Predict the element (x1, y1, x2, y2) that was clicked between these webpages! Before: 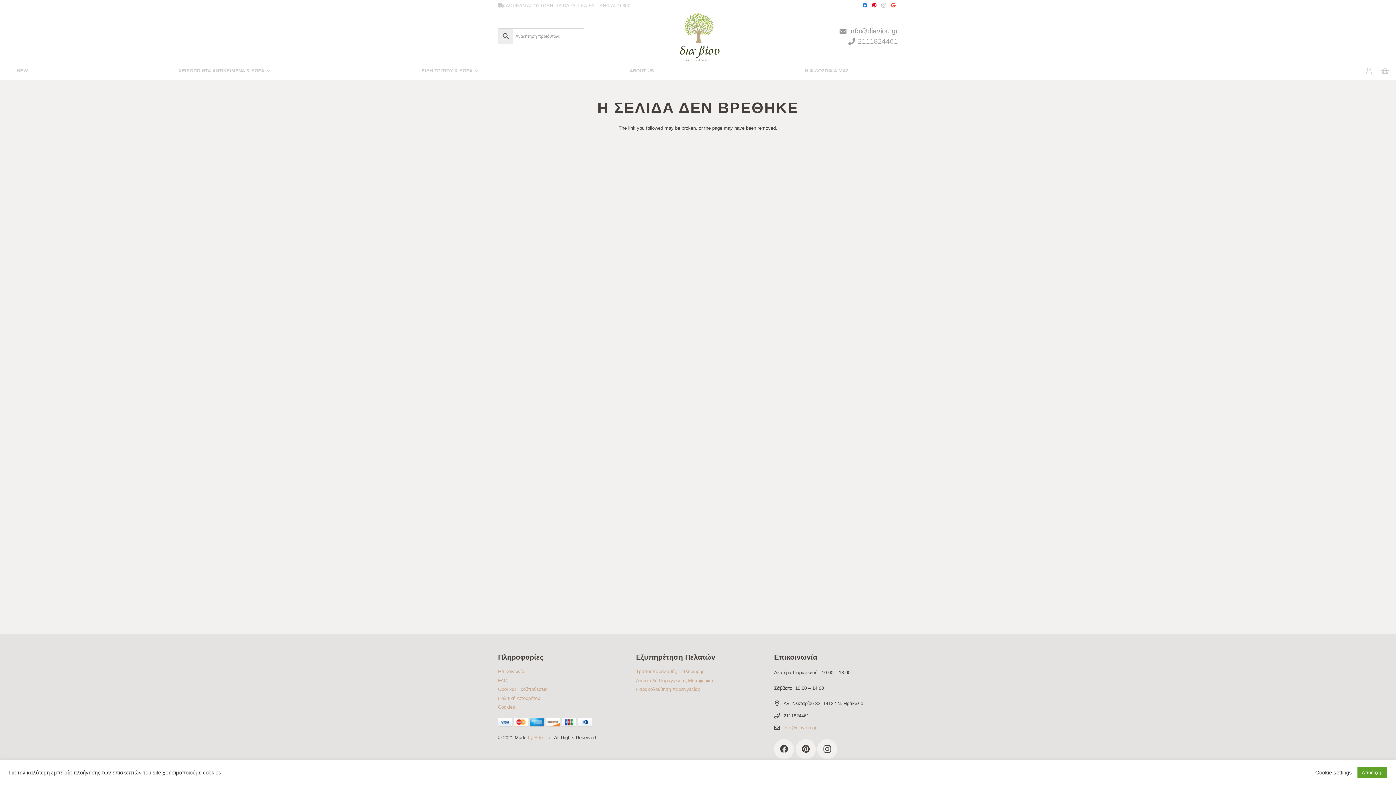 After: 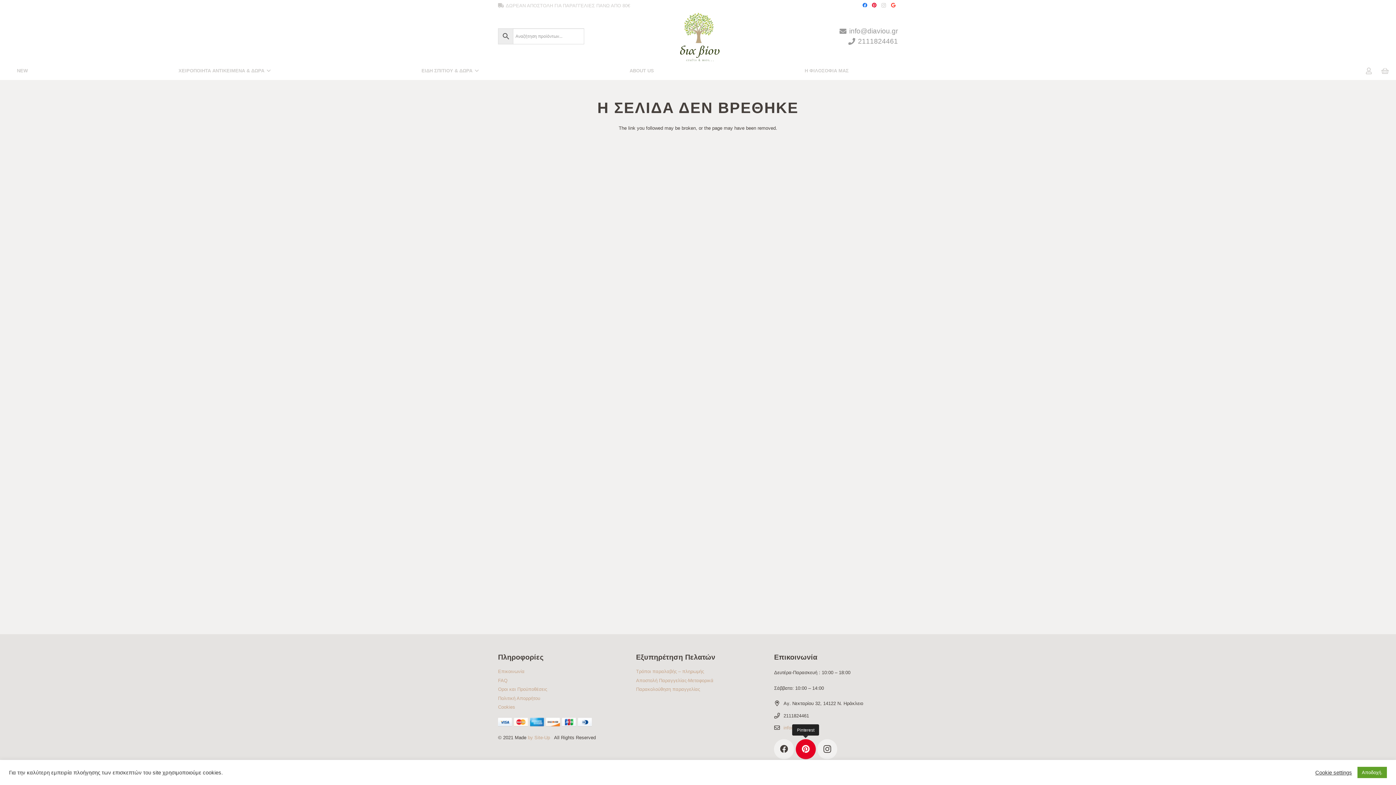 Action: label: Pinterest bbox: (795, 739, 815, 759)